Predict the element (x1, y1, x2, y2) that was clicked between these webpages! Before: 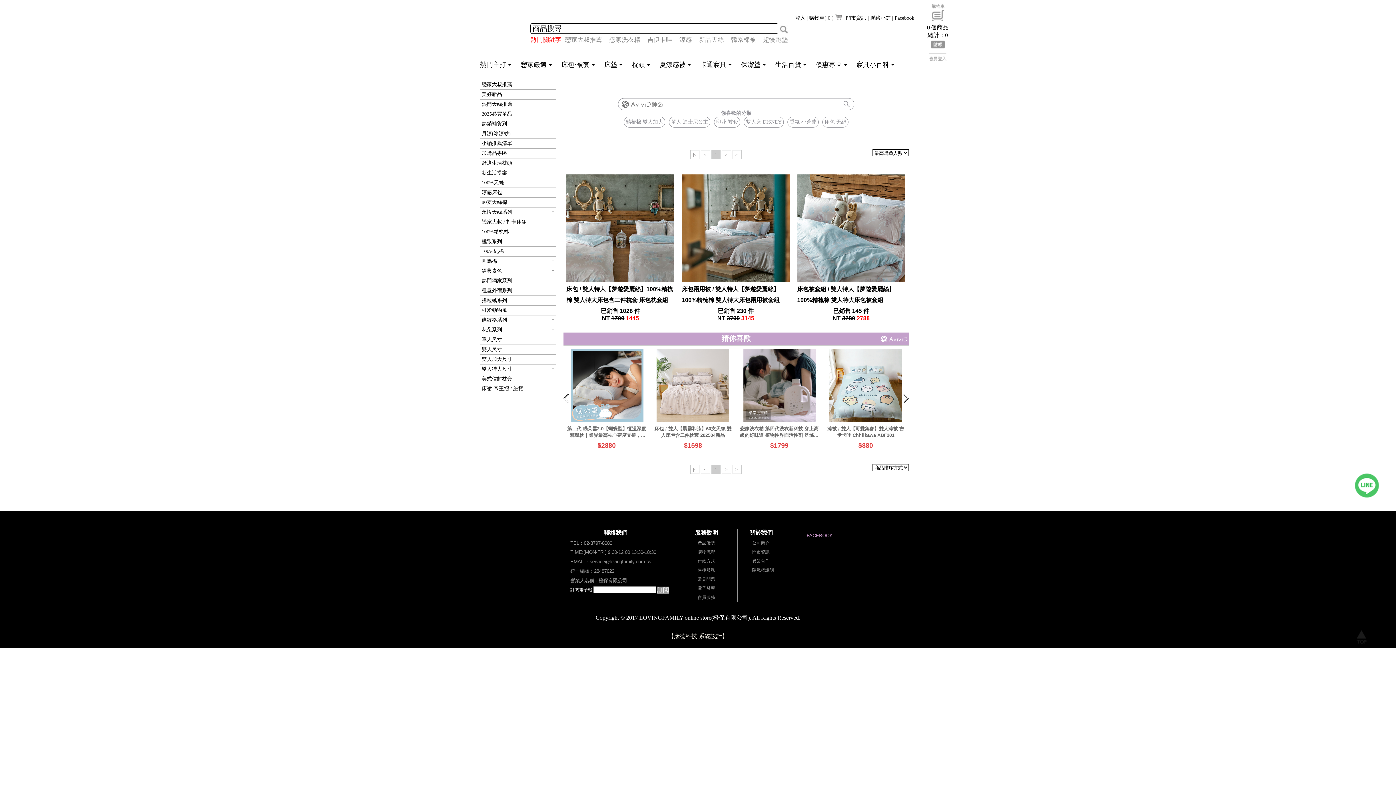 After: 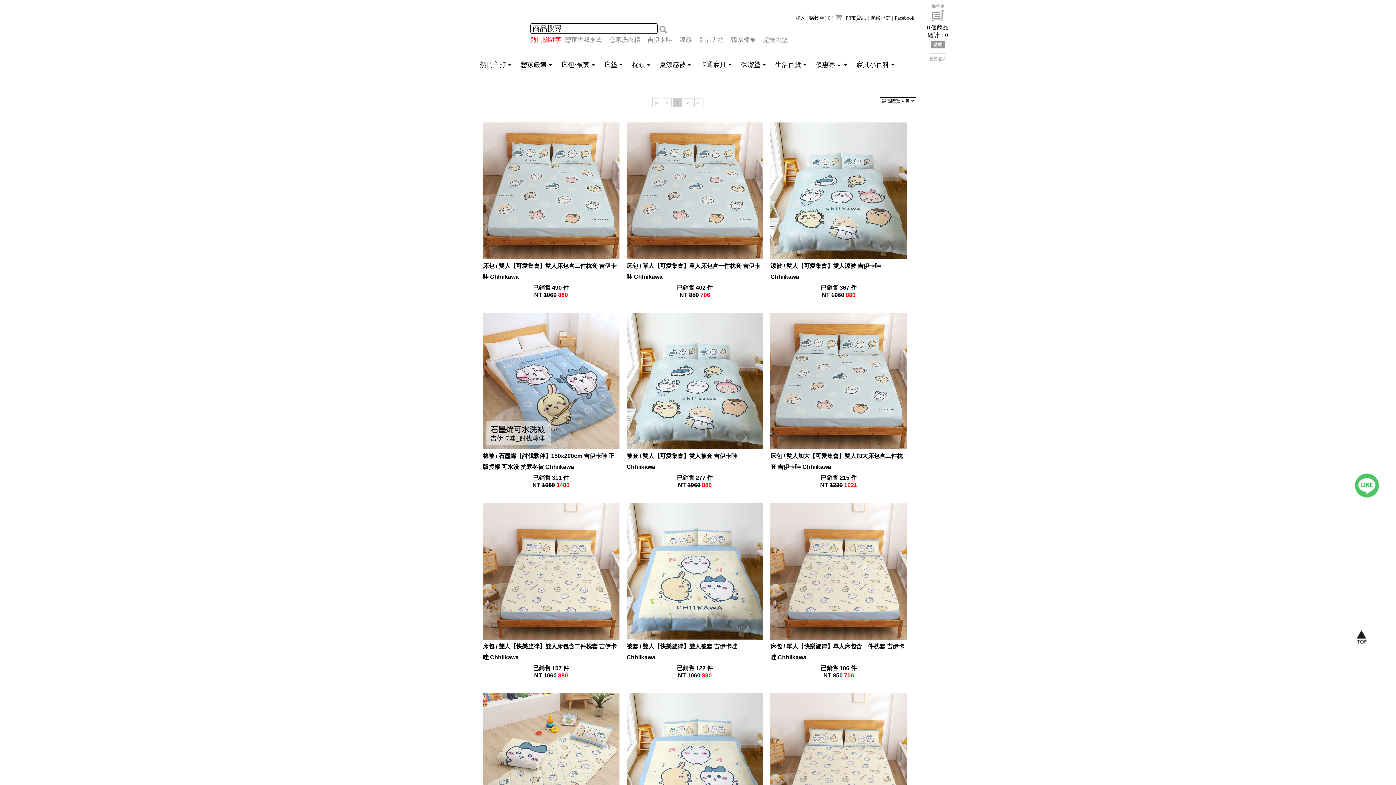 Action: label: 吉伊卡哇 bbox: (647, 36, 672, 43)